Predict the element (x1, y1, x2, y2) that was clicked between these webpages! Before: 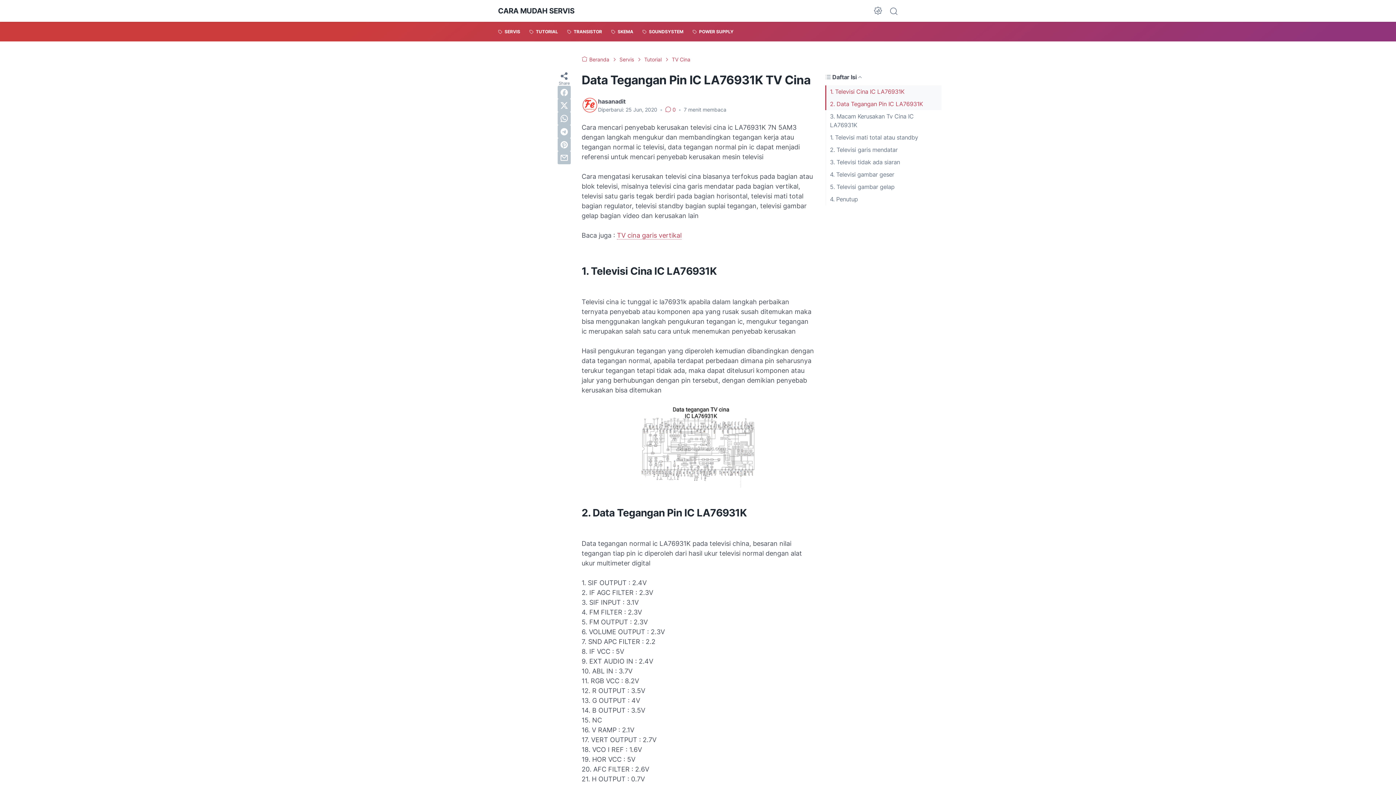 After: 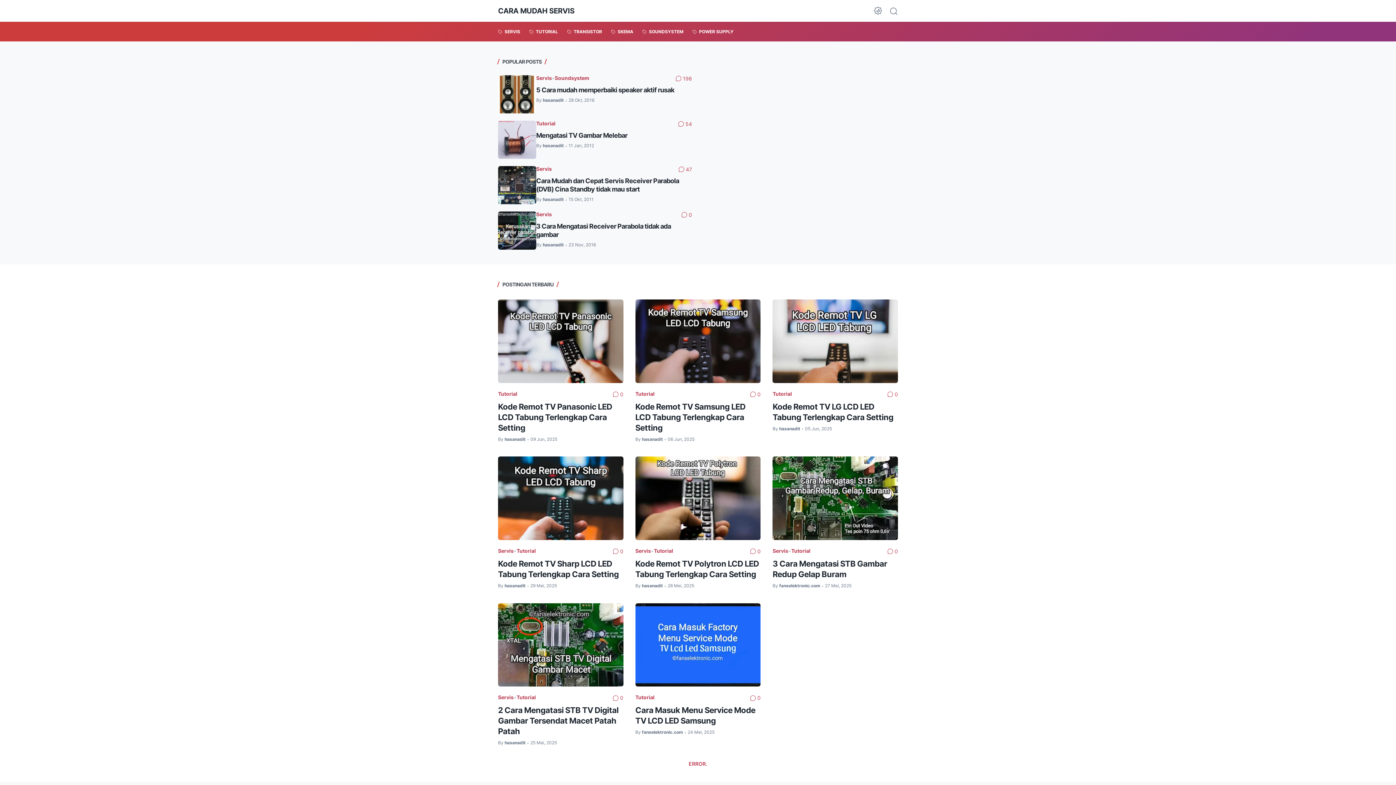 Action: bbox: (498, 6, 574, 15) label: CARA MUDAH SERVIS